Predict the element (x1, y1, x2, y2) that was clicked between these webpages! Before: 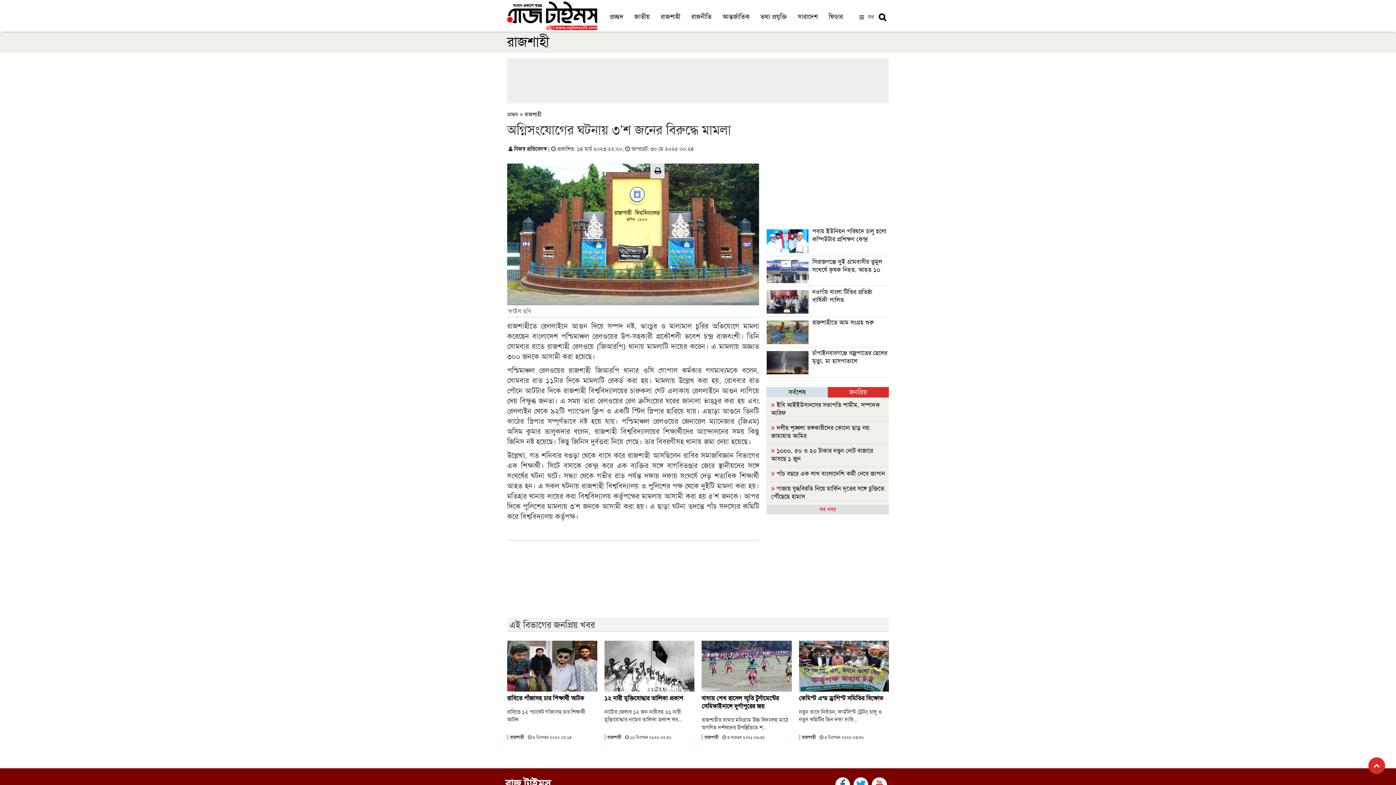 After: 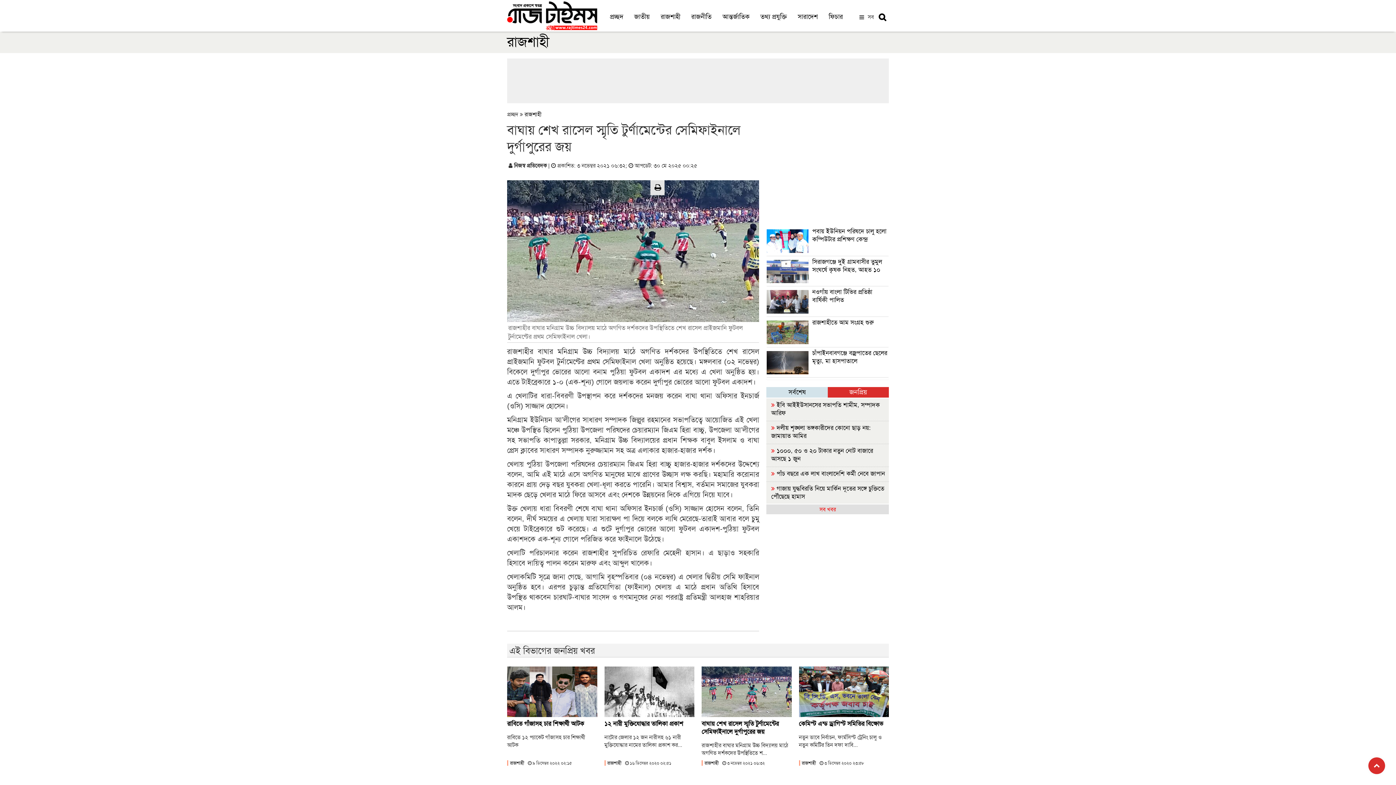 Action: label: বাঘায় শেখ রাসেল স্মৃতি টুর্ণামেন্টের সেমিফাইনালে দুর্গাপুরের জয় bbox: (701, 641, 791, 710)